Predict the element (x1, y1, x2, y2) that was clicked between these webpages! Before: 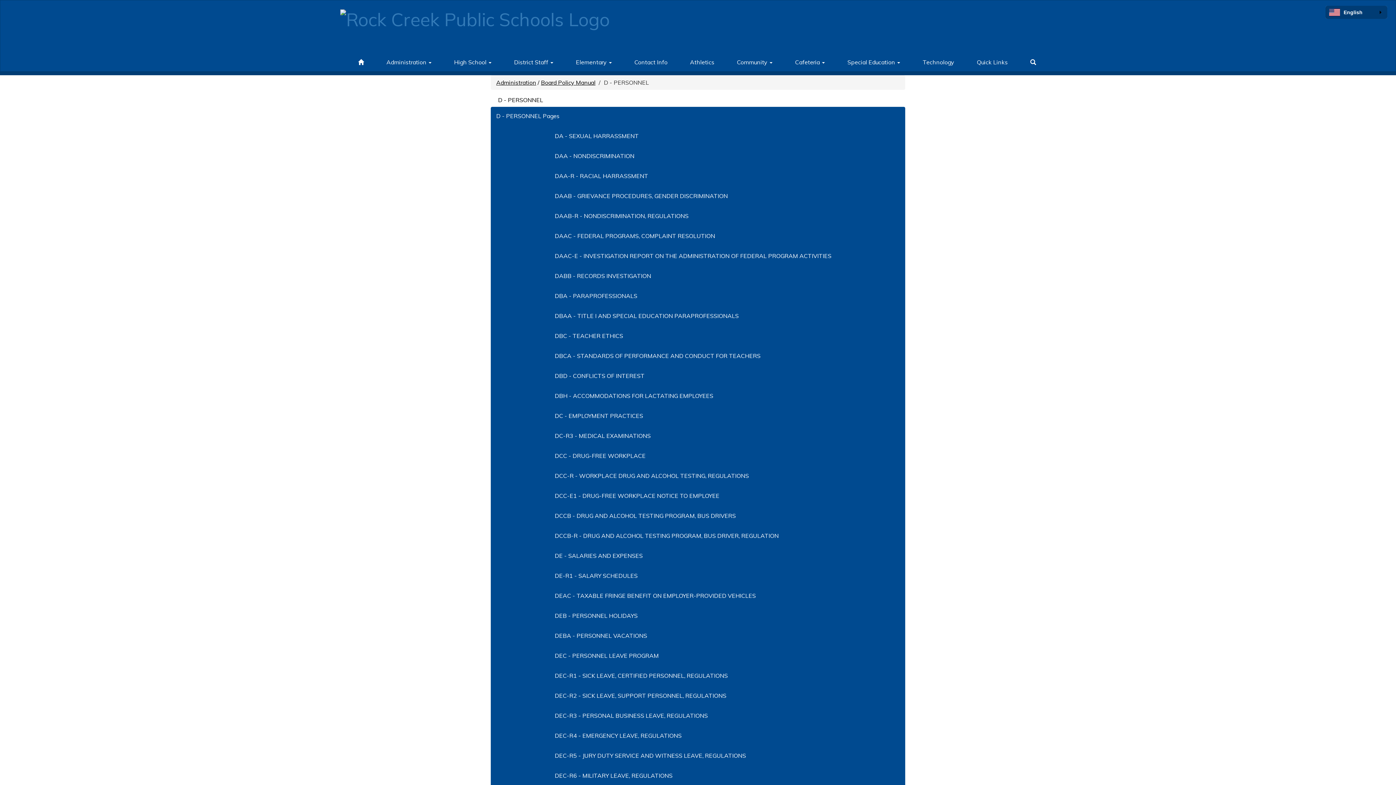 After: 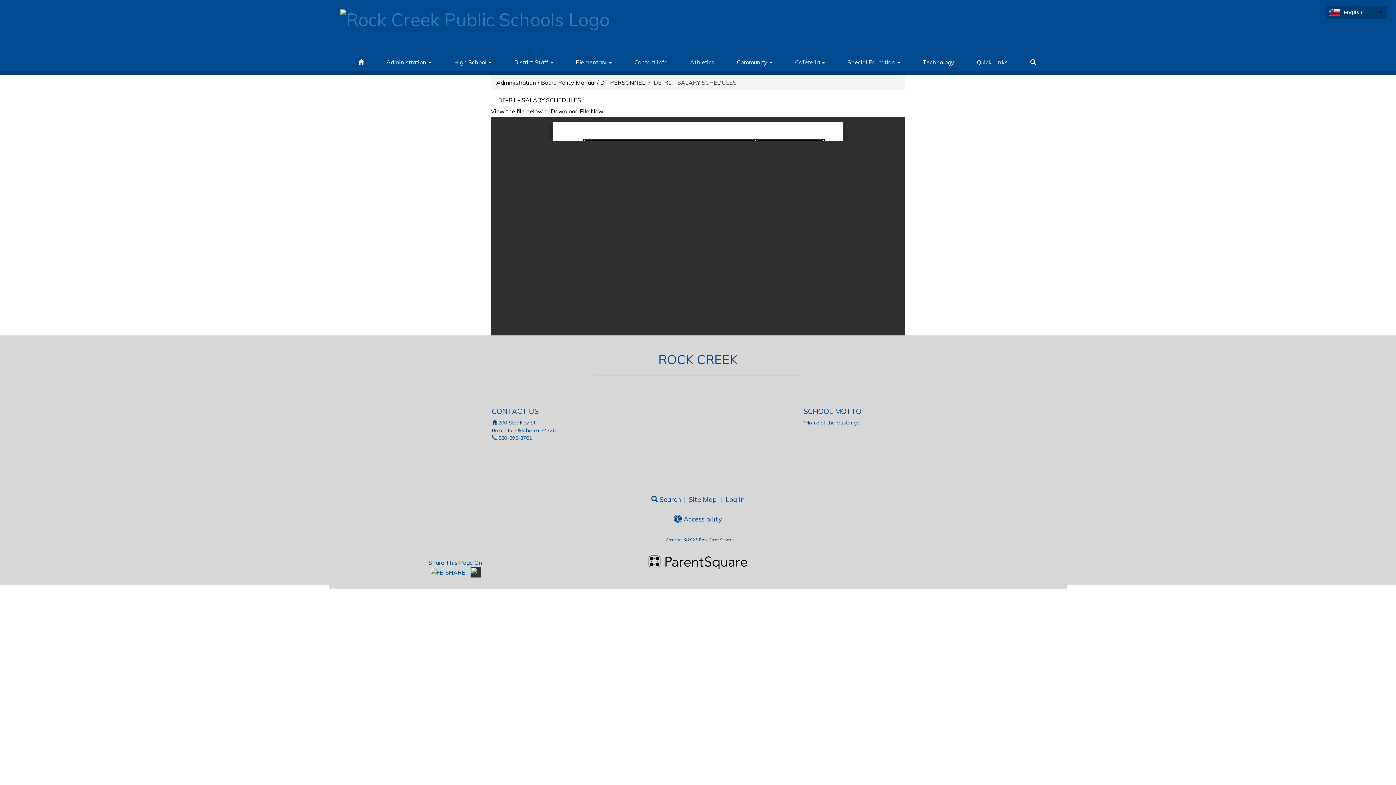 Action: bbox: (549, 565, 643, 585) label: DE-R1 - SALARY SCHEDULES